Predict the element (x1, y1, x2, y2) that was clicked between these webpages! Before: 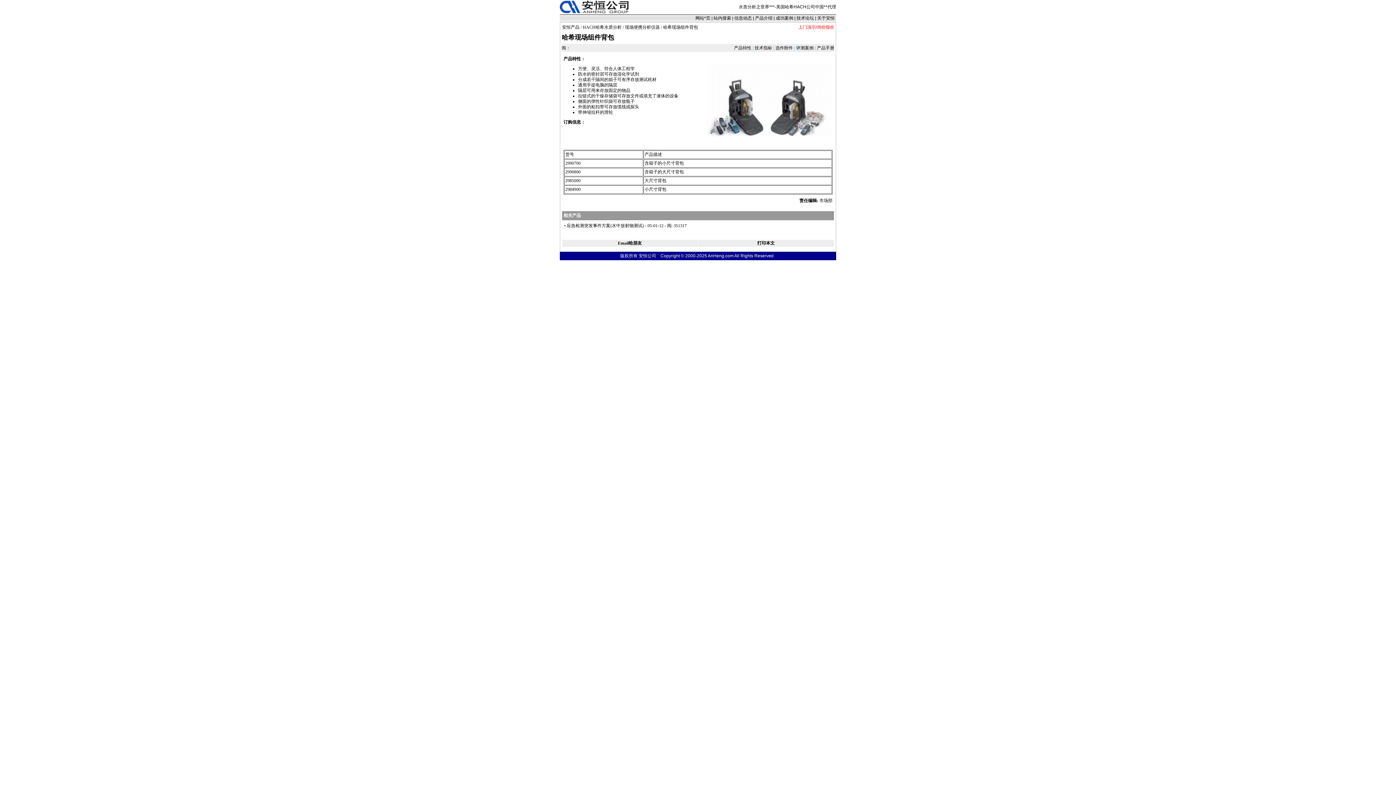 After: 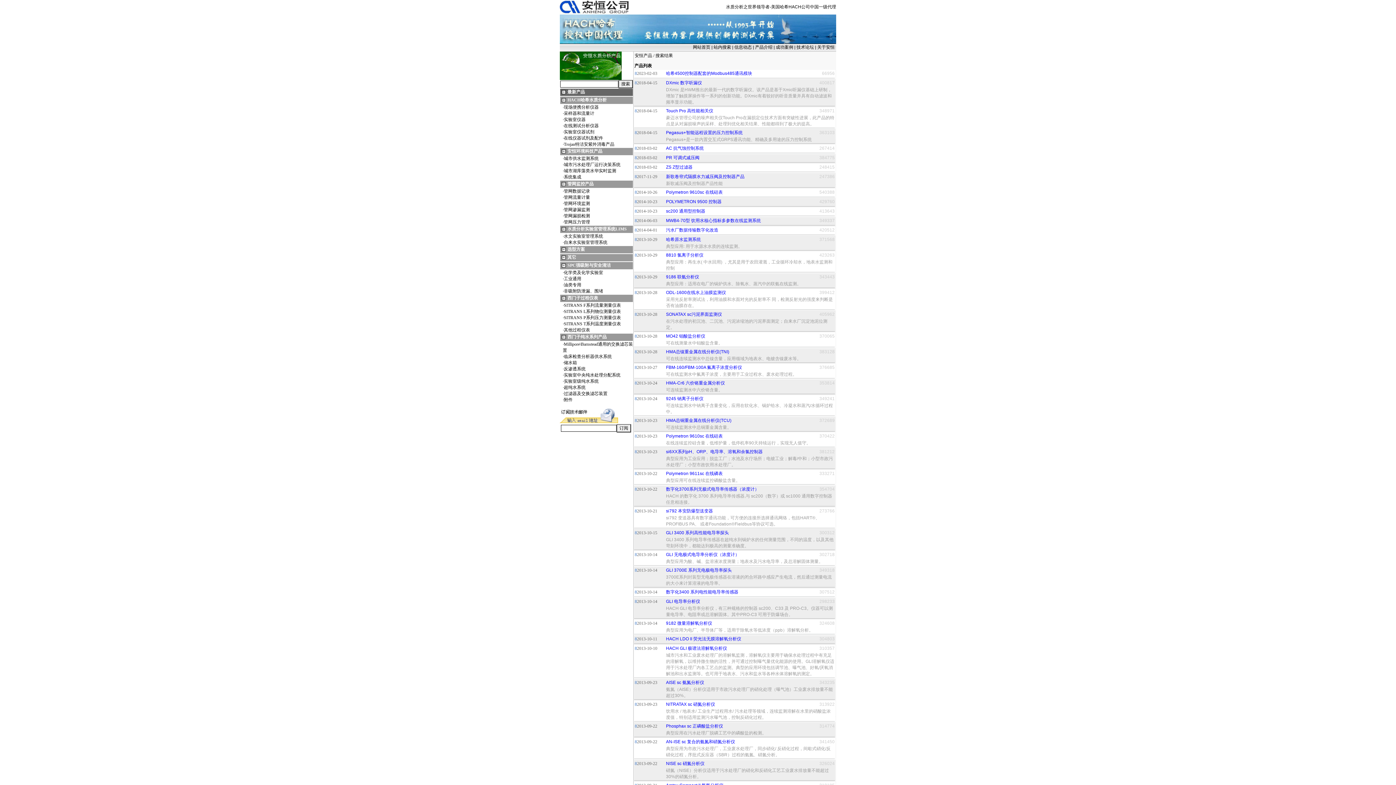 Action: label: 安恒产品 bbox: (562, 24, 579, 29)